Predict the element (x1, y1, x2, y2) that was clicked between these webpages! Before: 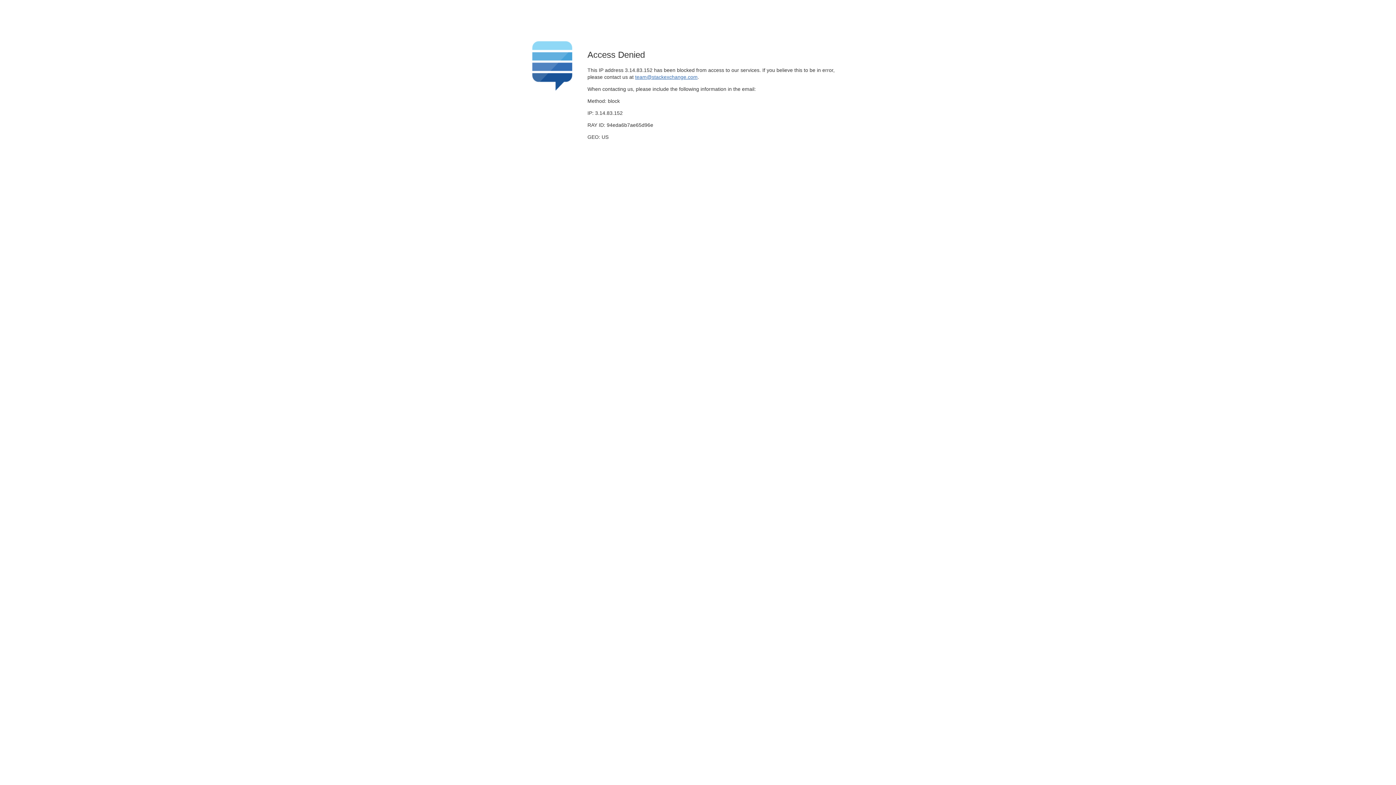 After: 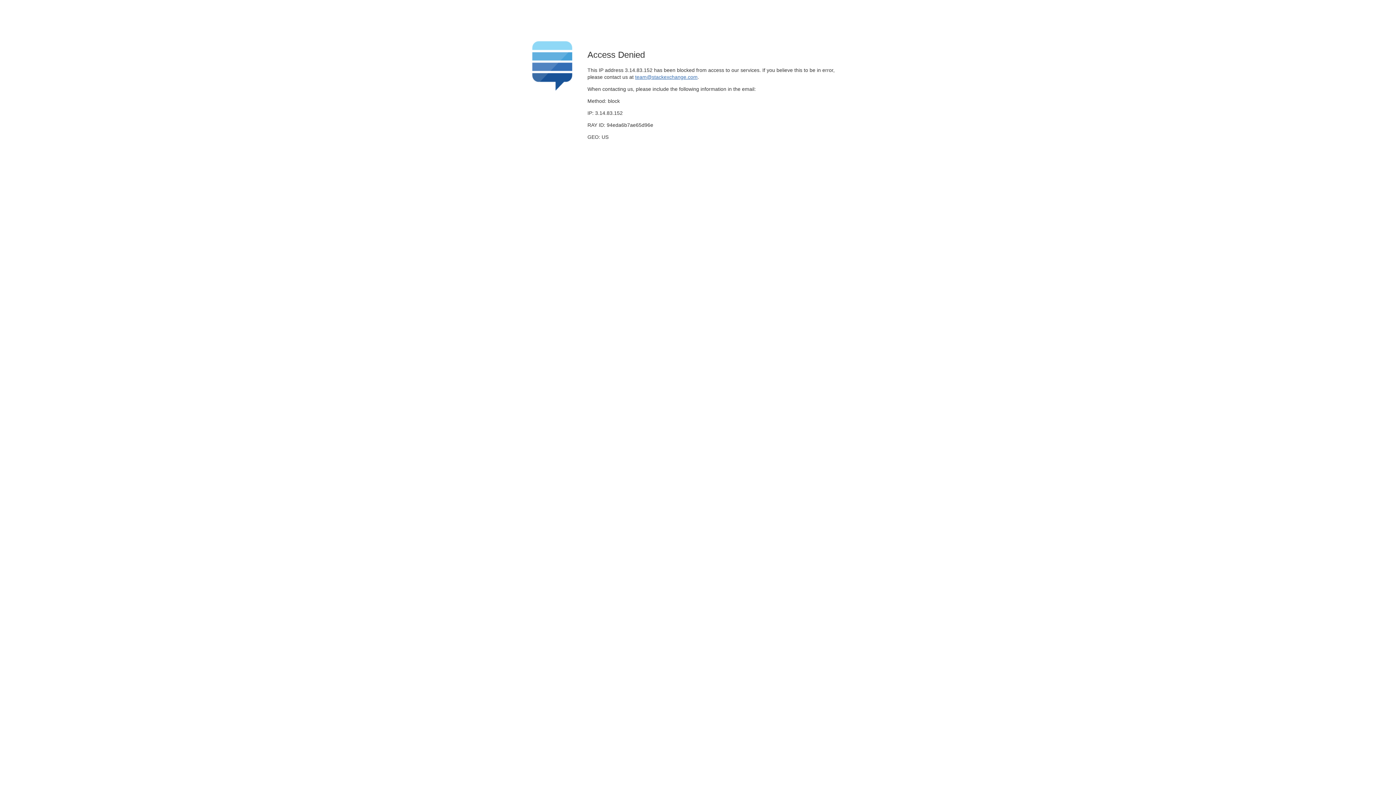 Action: bbox: (635, 74, 697, 79) label: team@stackexchange.com